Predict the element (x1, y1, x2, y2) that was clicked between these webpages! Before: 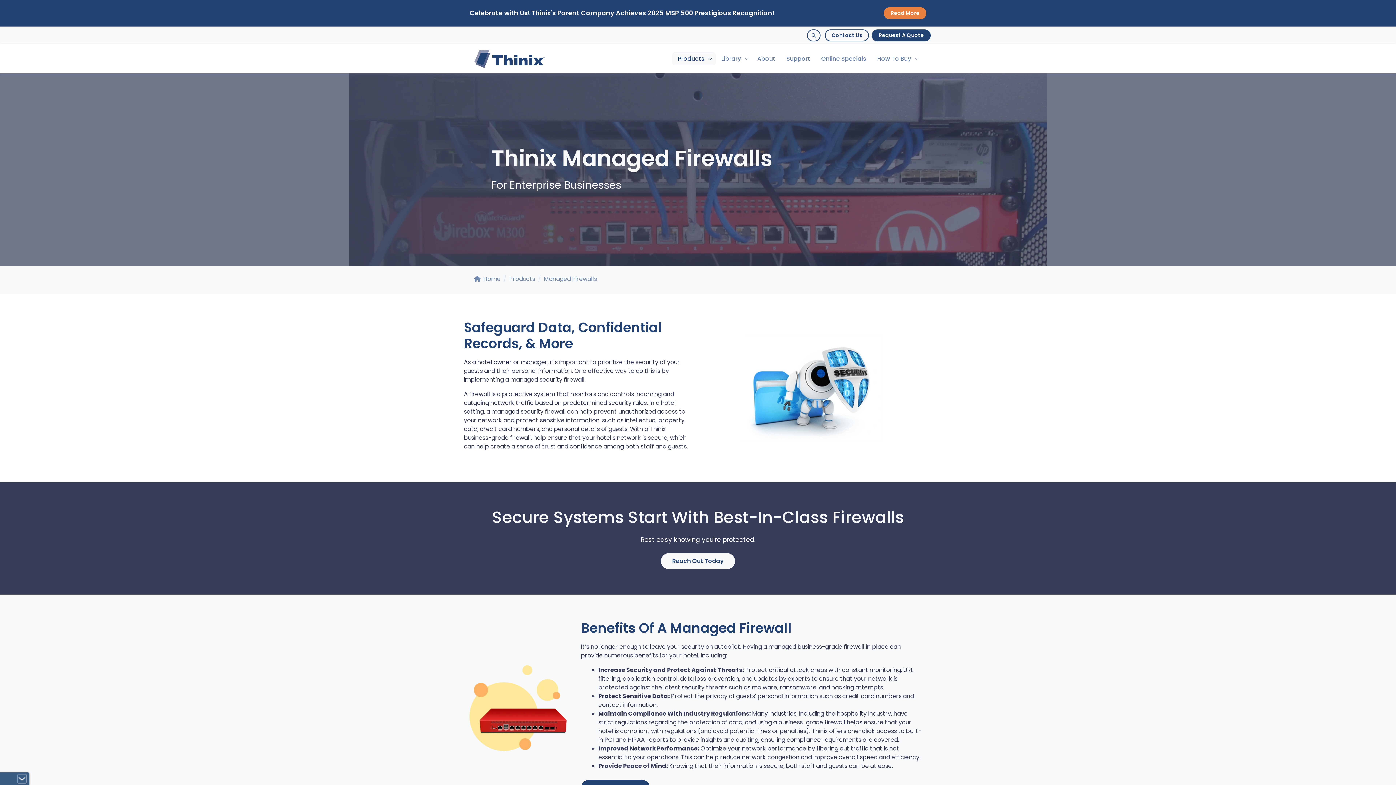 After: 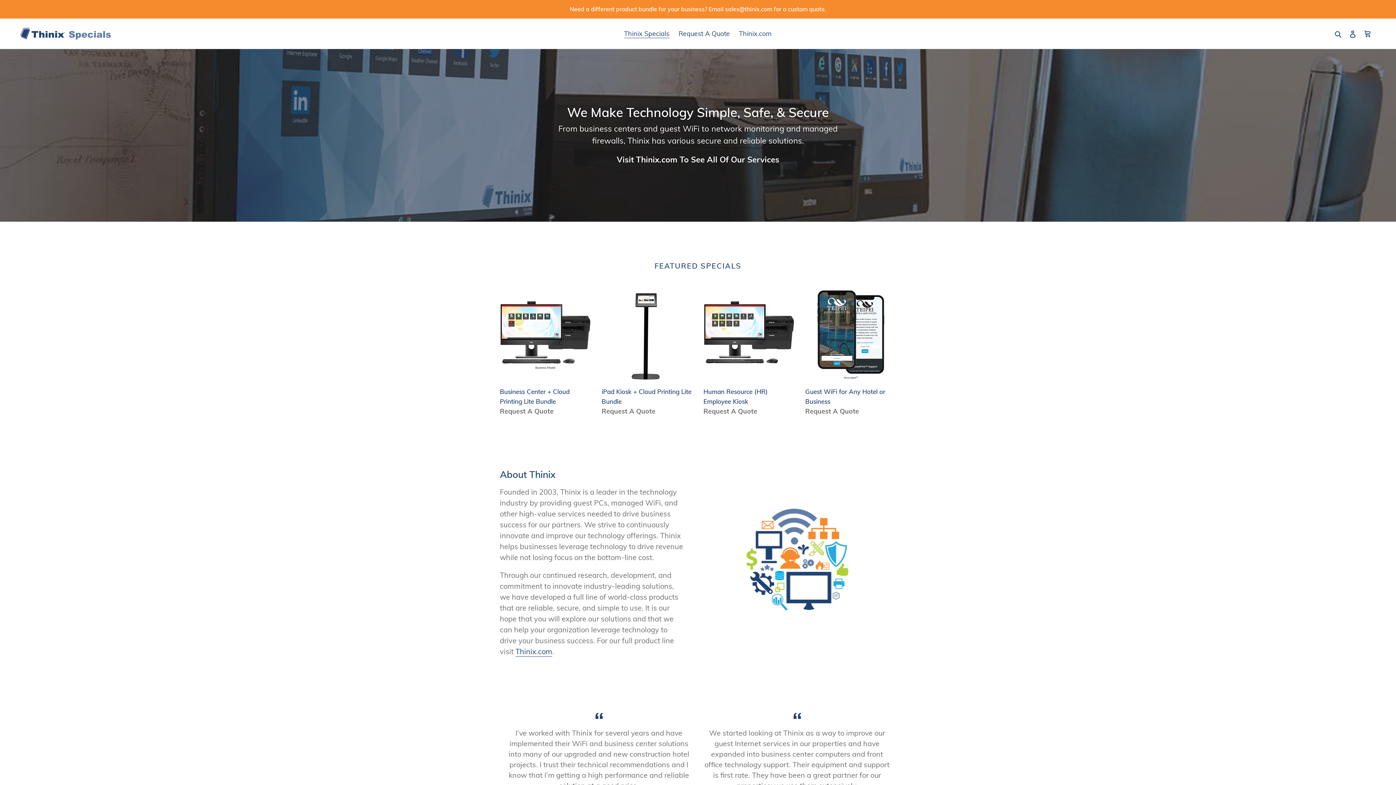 Action: bbox: (816, 52, 872, 65) label: Online Specials